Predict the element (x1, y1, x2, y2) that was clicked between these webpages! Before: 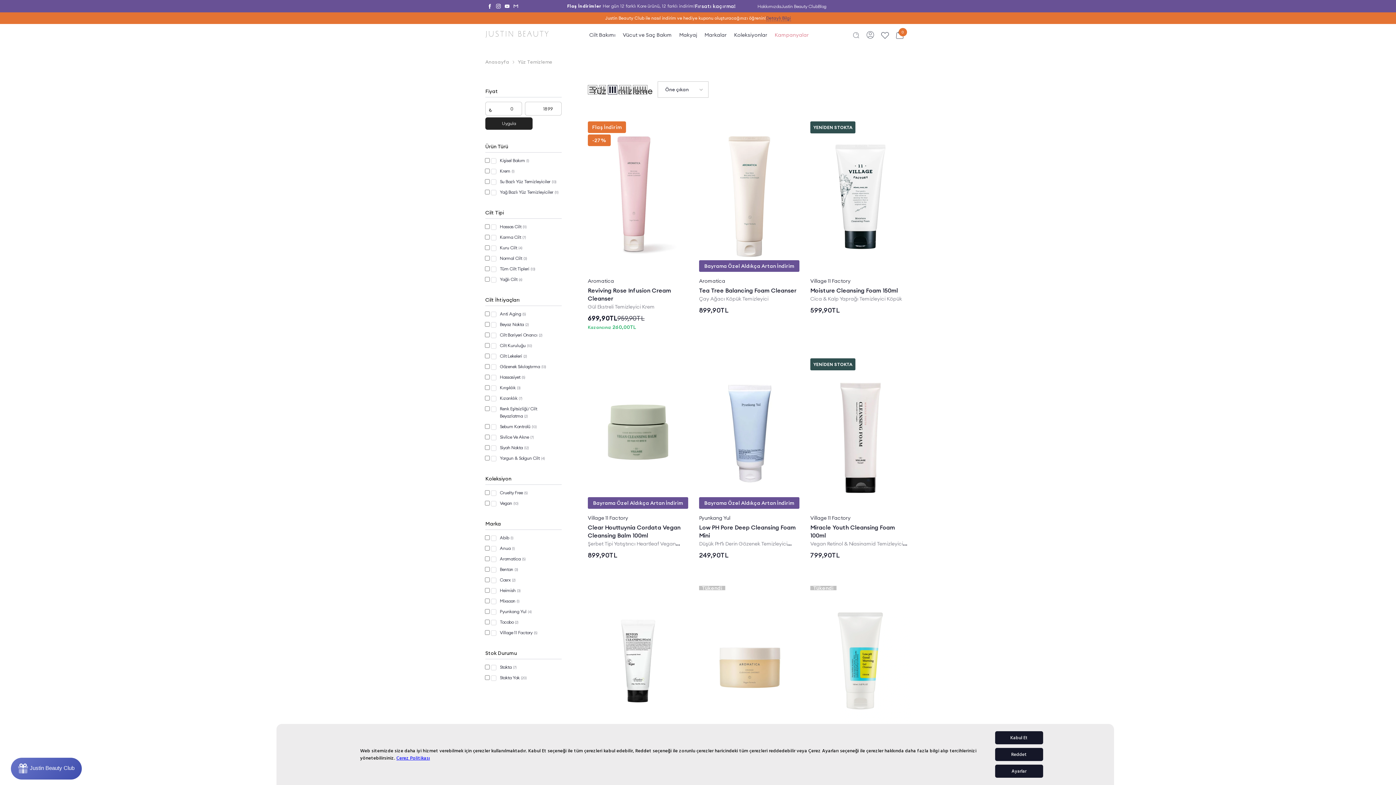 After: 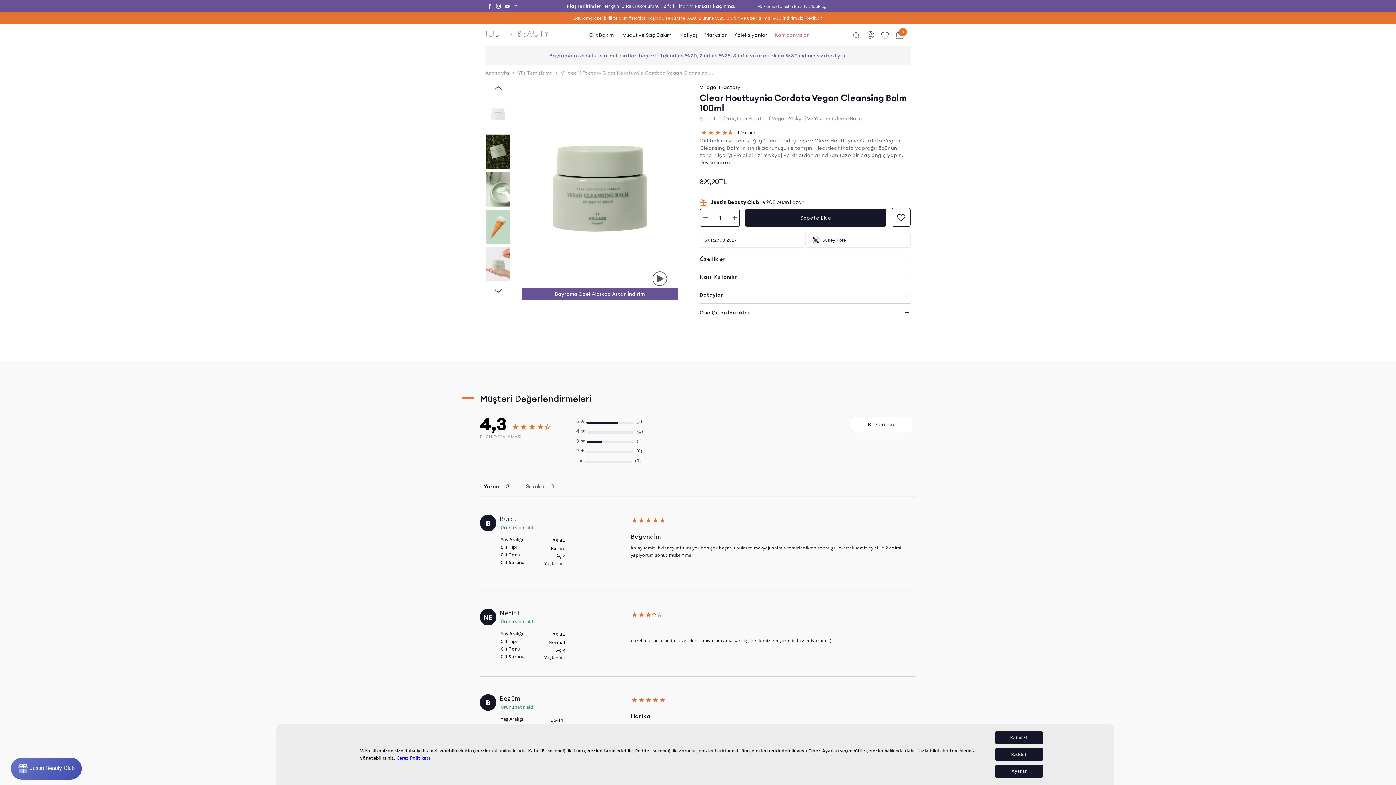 Action: bbox: (588, 358, 688, 509)